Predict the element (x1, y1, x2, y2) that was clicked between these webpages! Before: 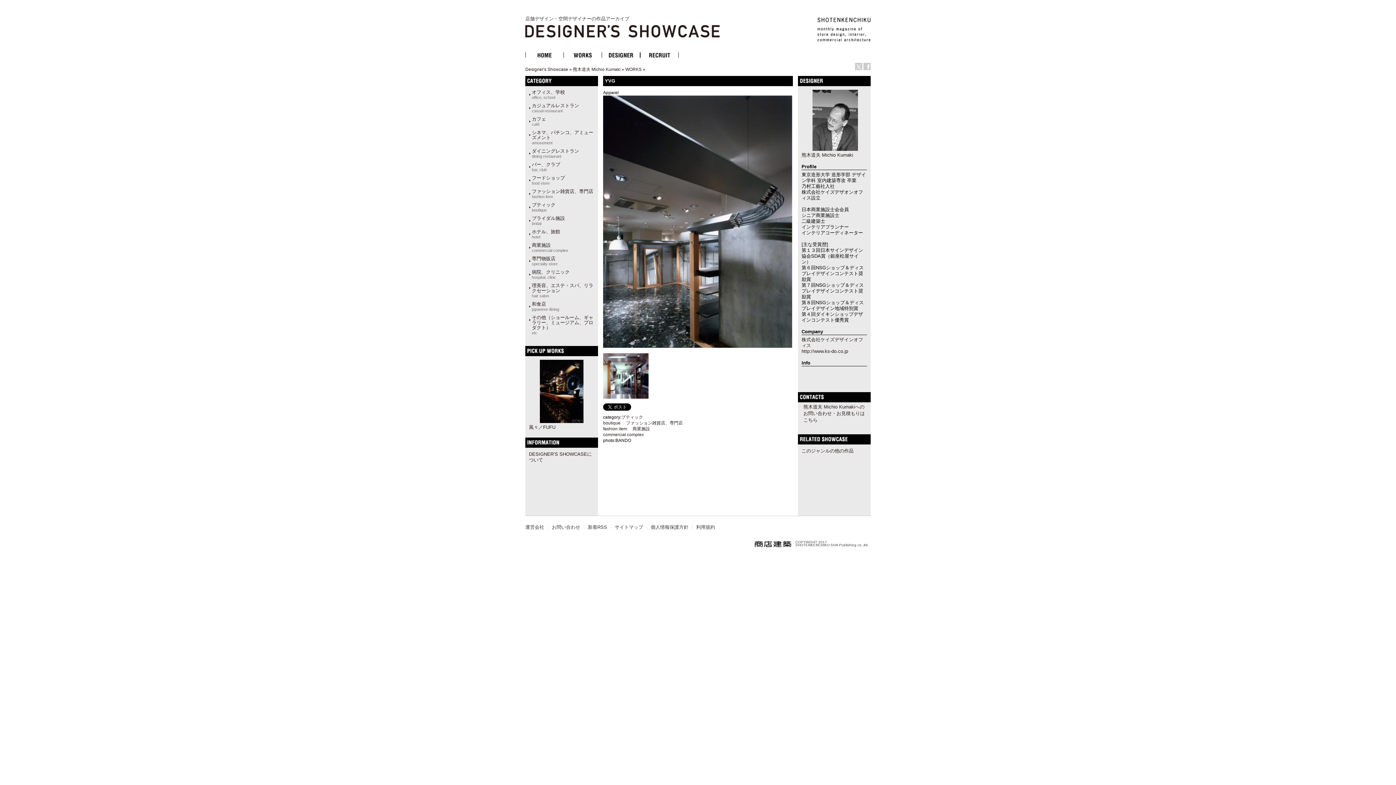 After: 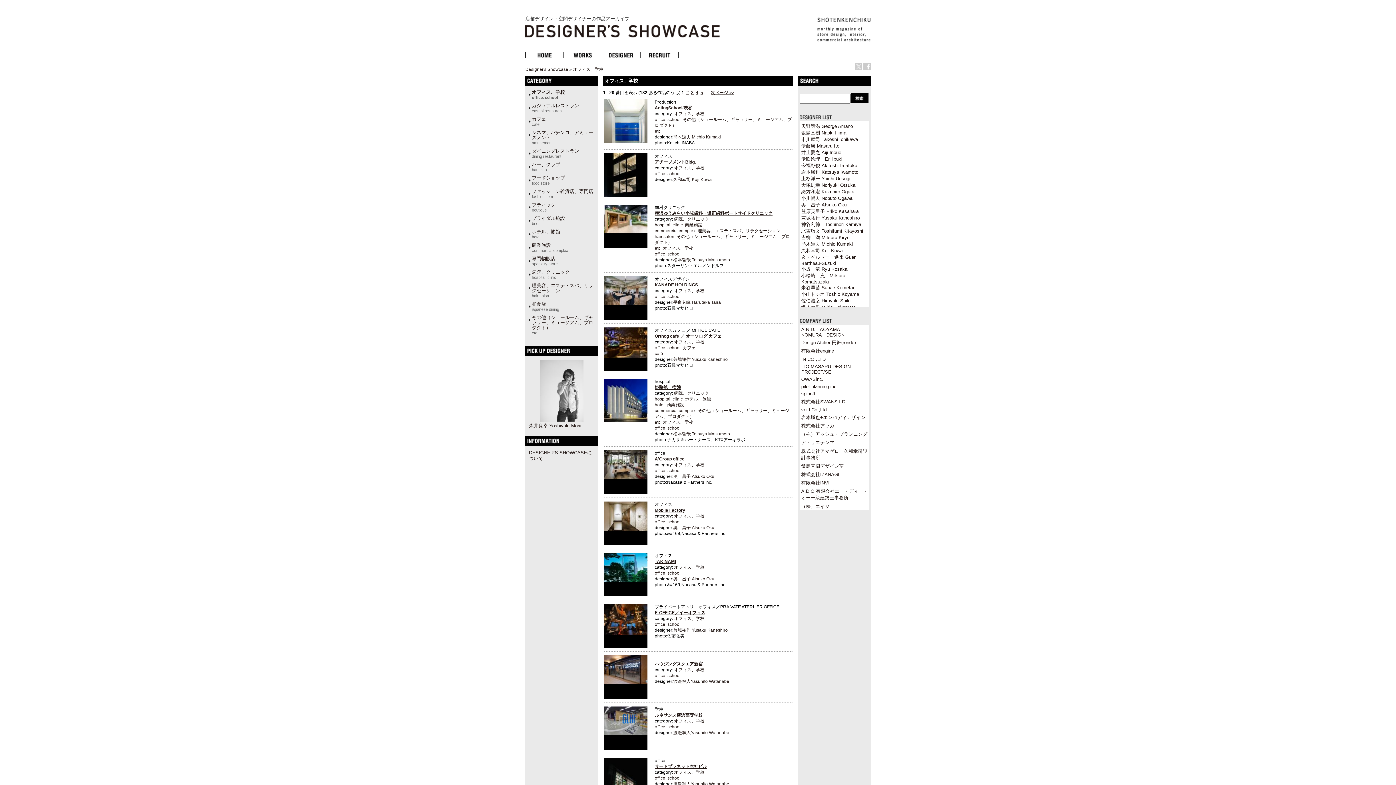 Action: label: オフィス、学校
office, school bbox: (532, 89, 565, 100)